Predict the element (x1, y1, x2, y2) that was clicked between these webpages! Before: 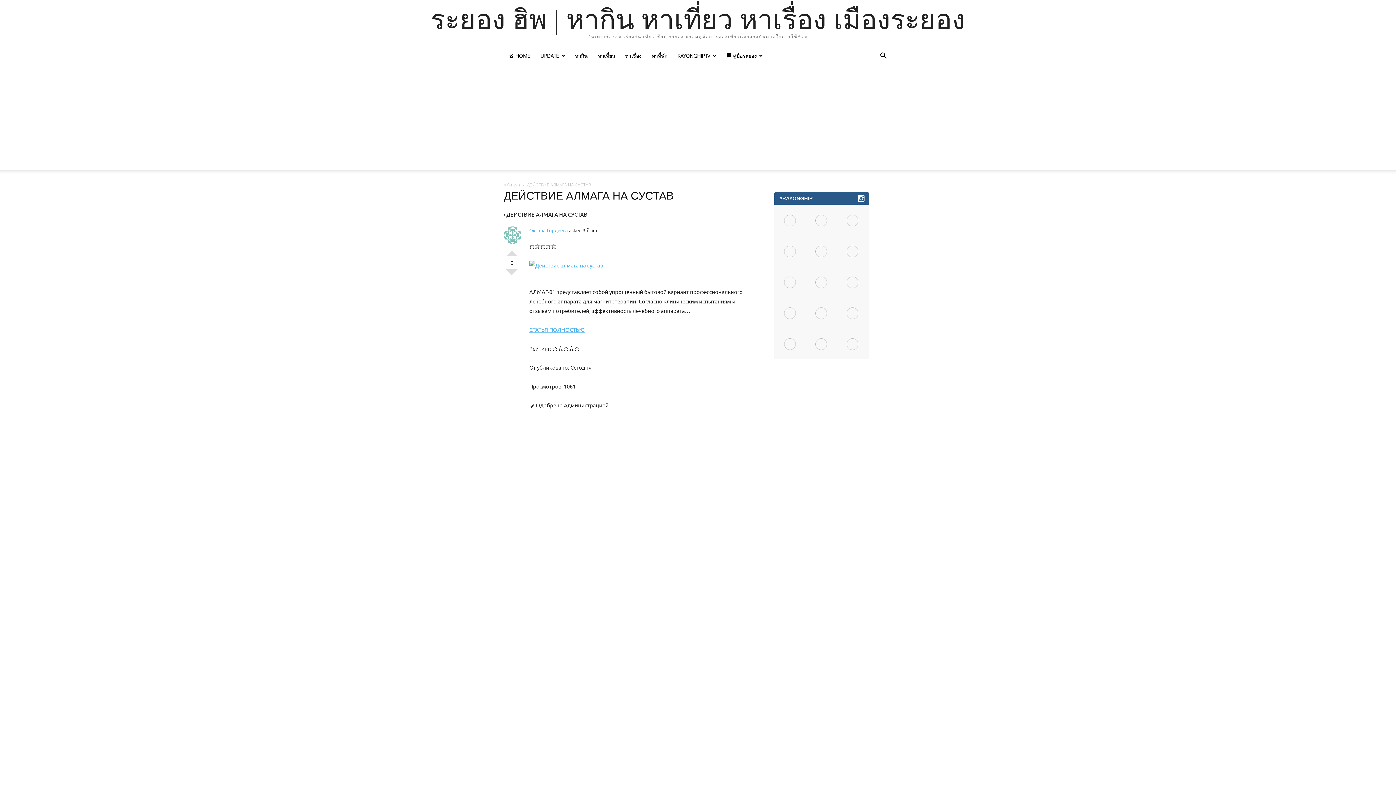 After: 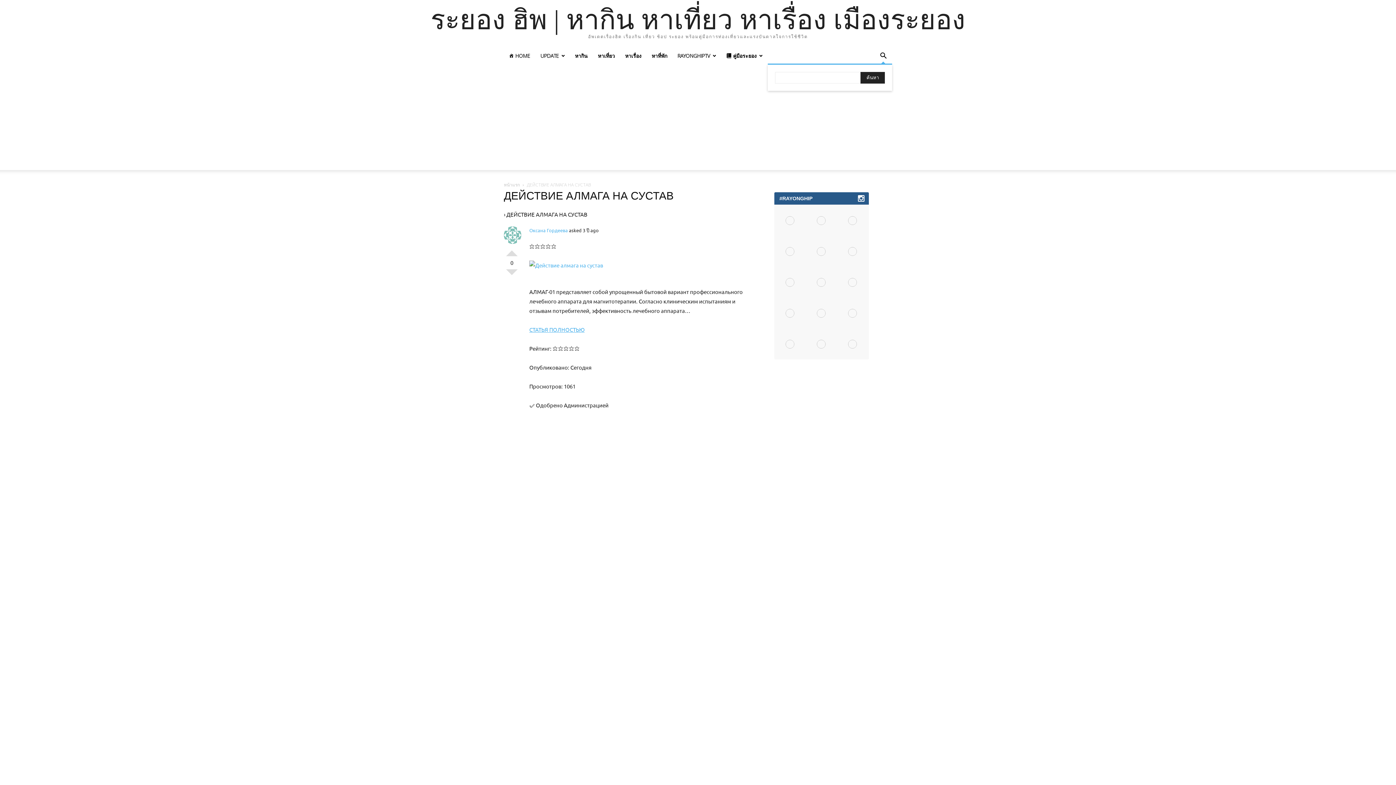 Action: label: Search bbox: (874, 53, 892, 60)